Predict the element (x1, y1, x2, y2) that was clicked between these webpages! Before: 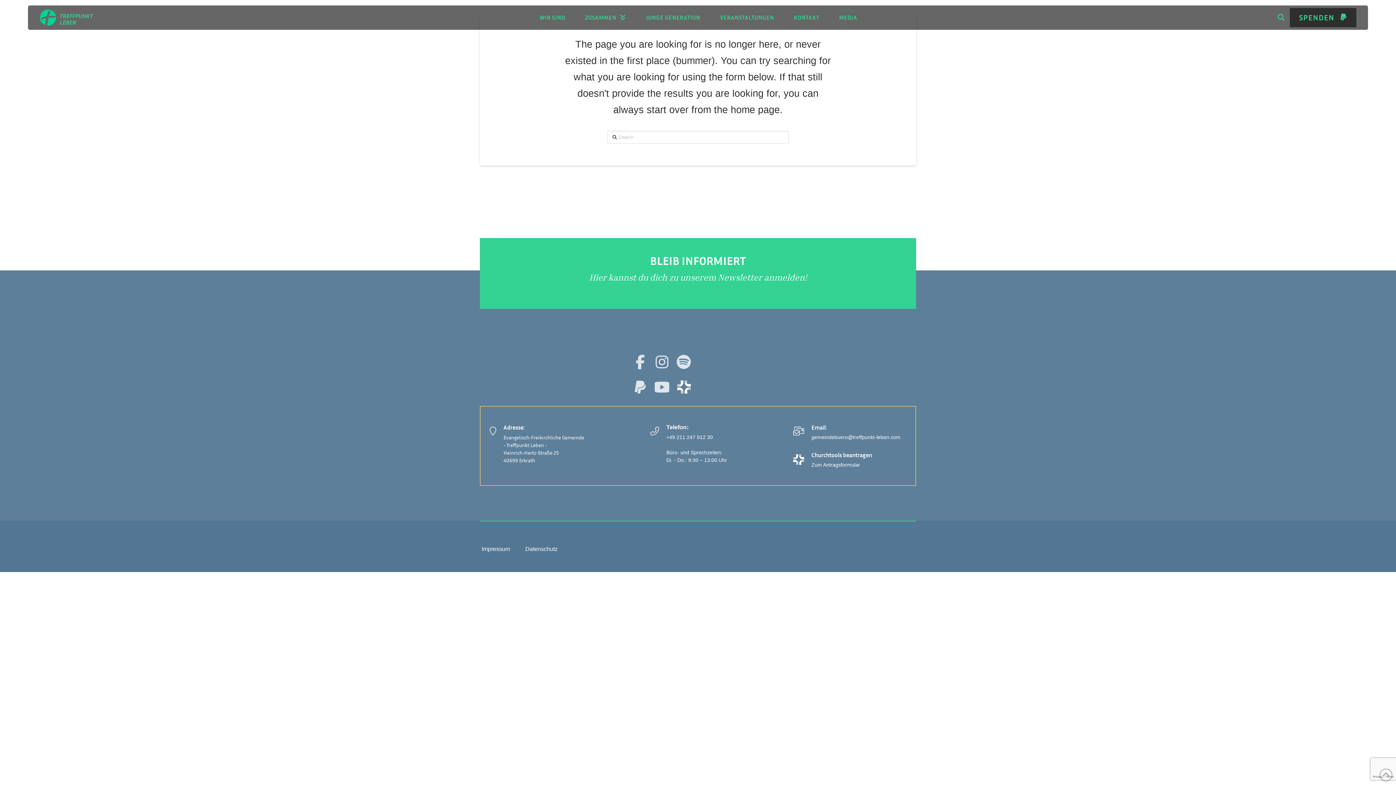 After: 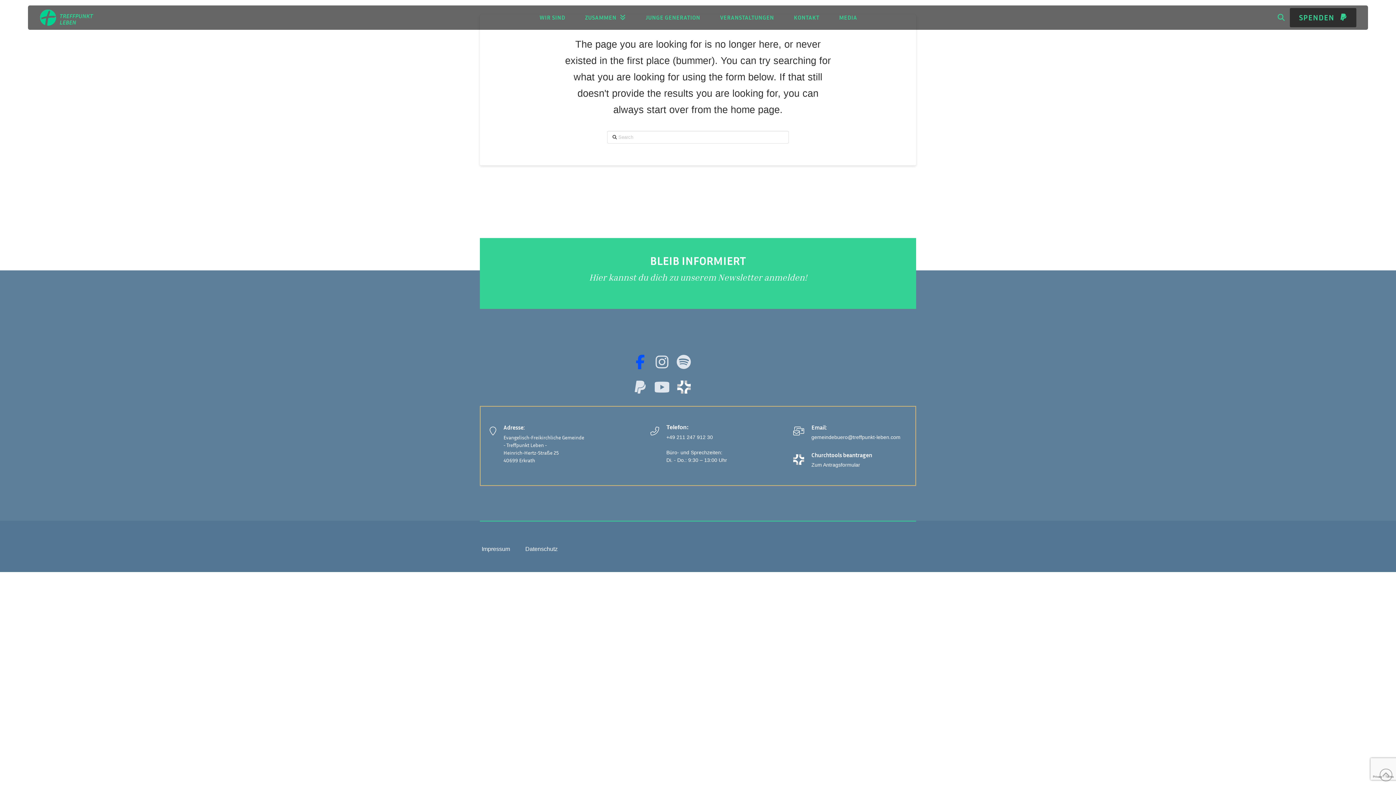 Action: bbox: (633, 355, 647, 369)